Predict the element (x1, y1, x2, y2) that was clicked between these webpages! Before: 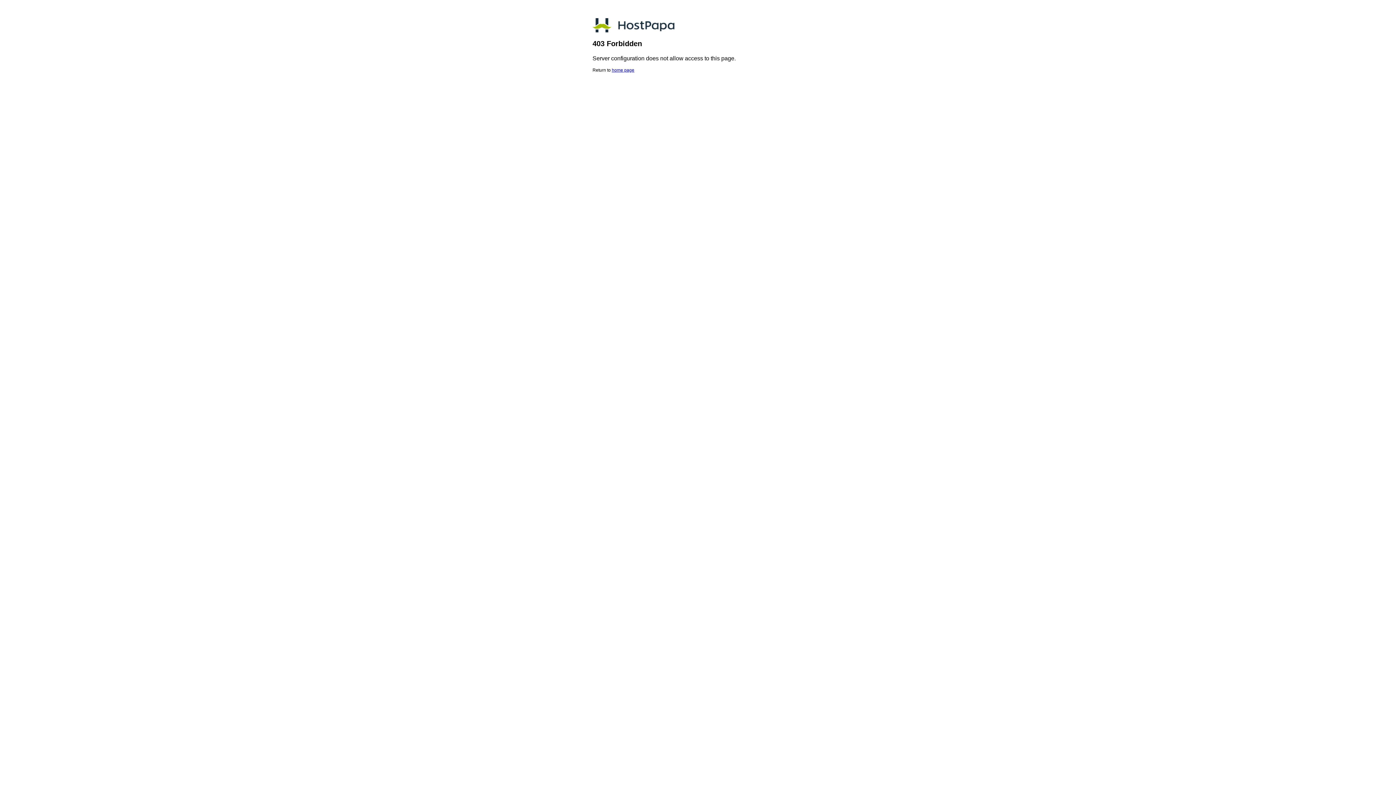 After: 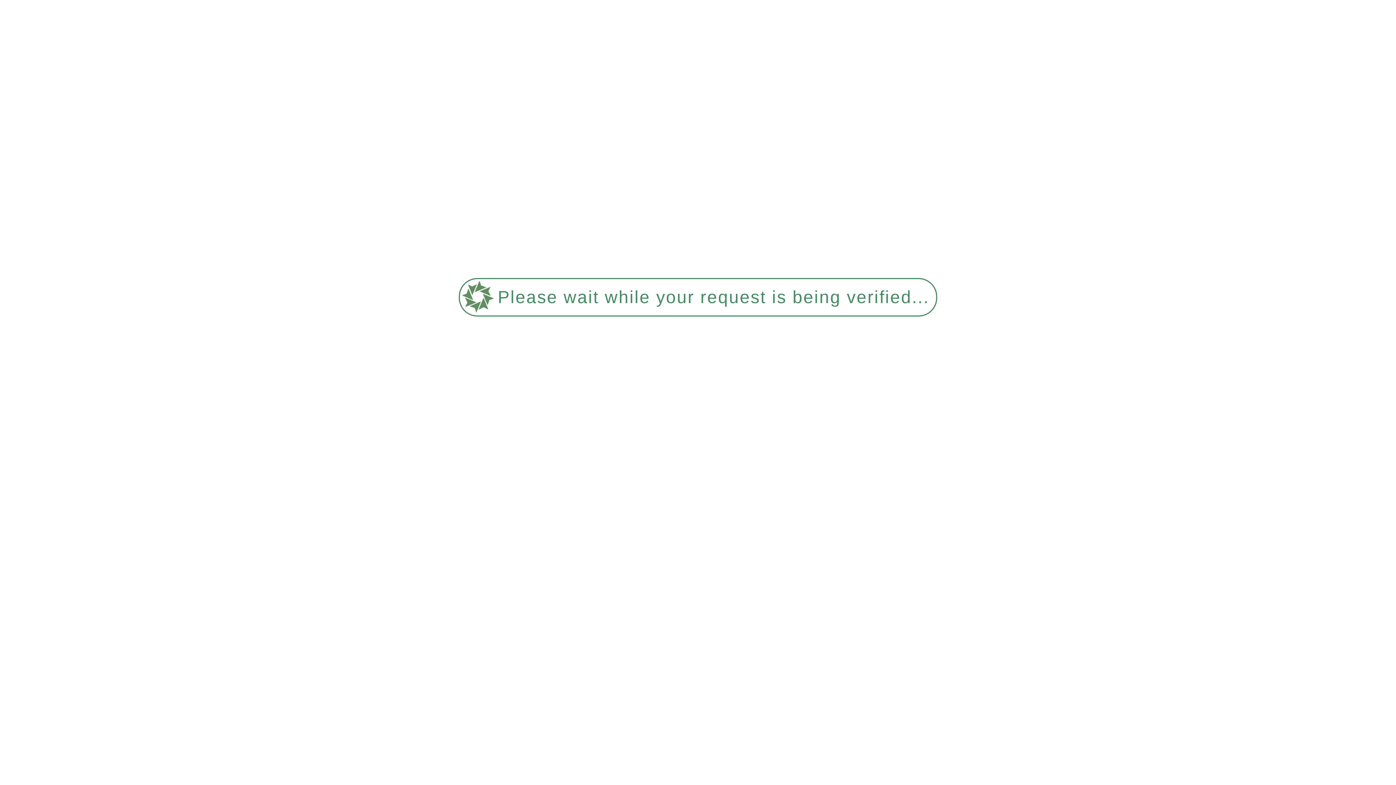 Action: bbox: (612, 67, 634, 72) label: home page